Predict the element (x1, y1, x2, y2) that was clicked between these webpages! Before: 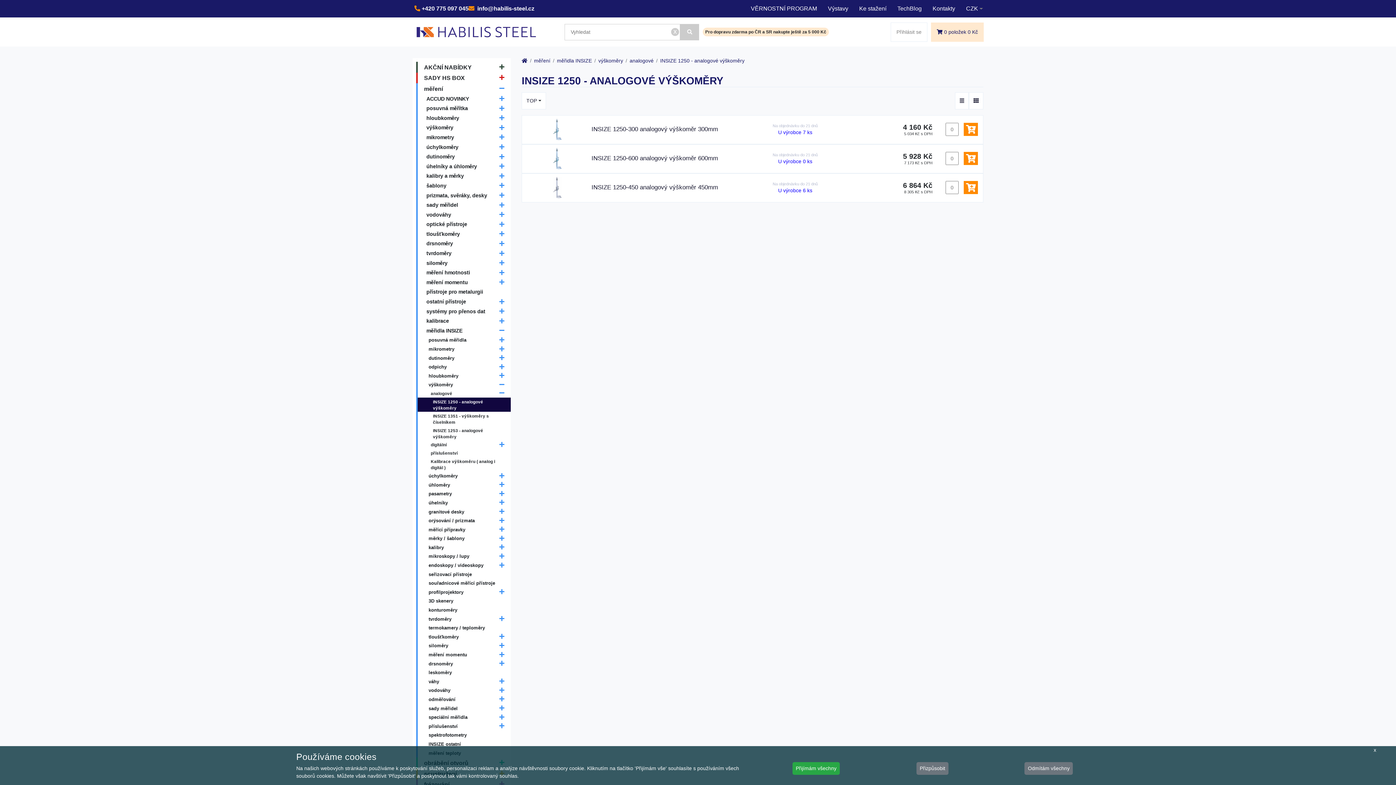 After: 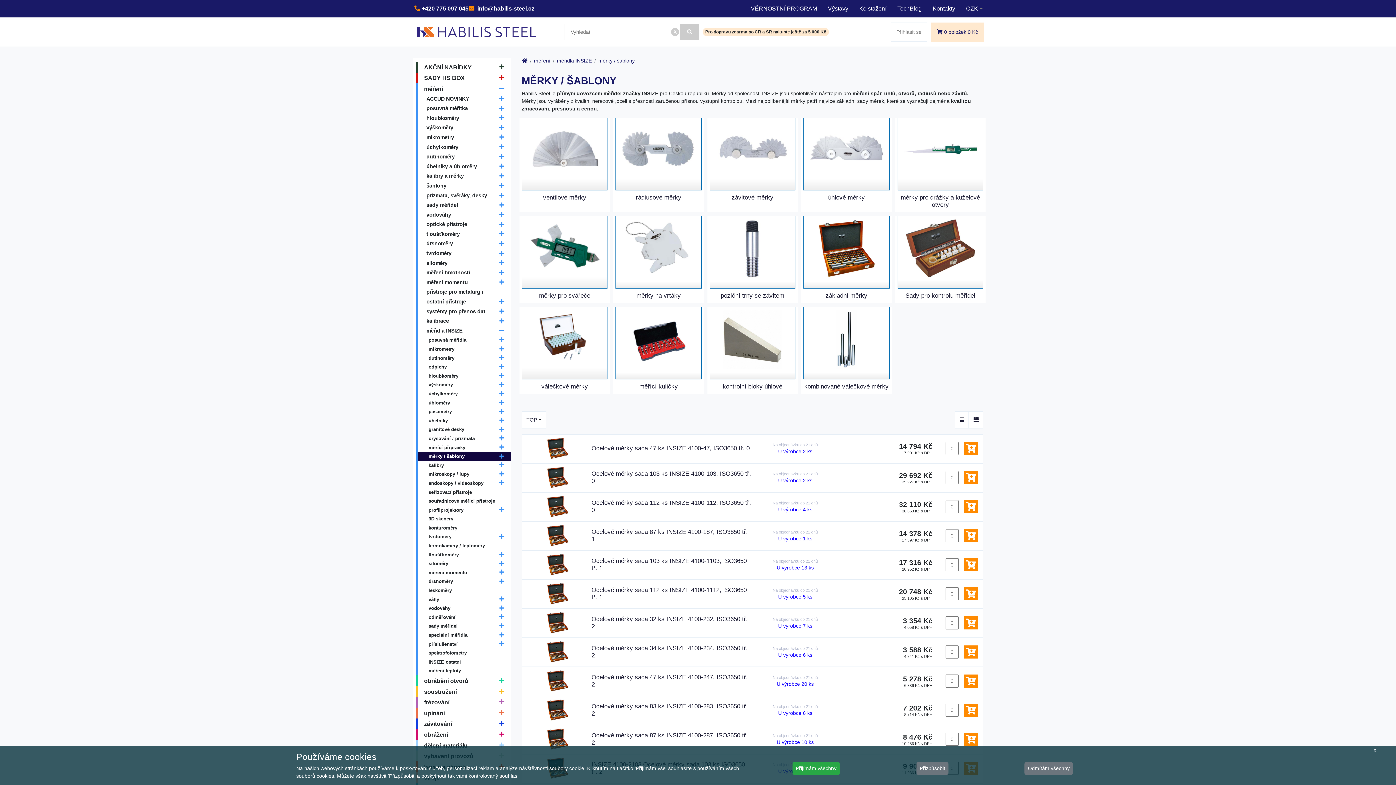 Action: label: měrky / šablony bbox: (416, 534, 510, 543)